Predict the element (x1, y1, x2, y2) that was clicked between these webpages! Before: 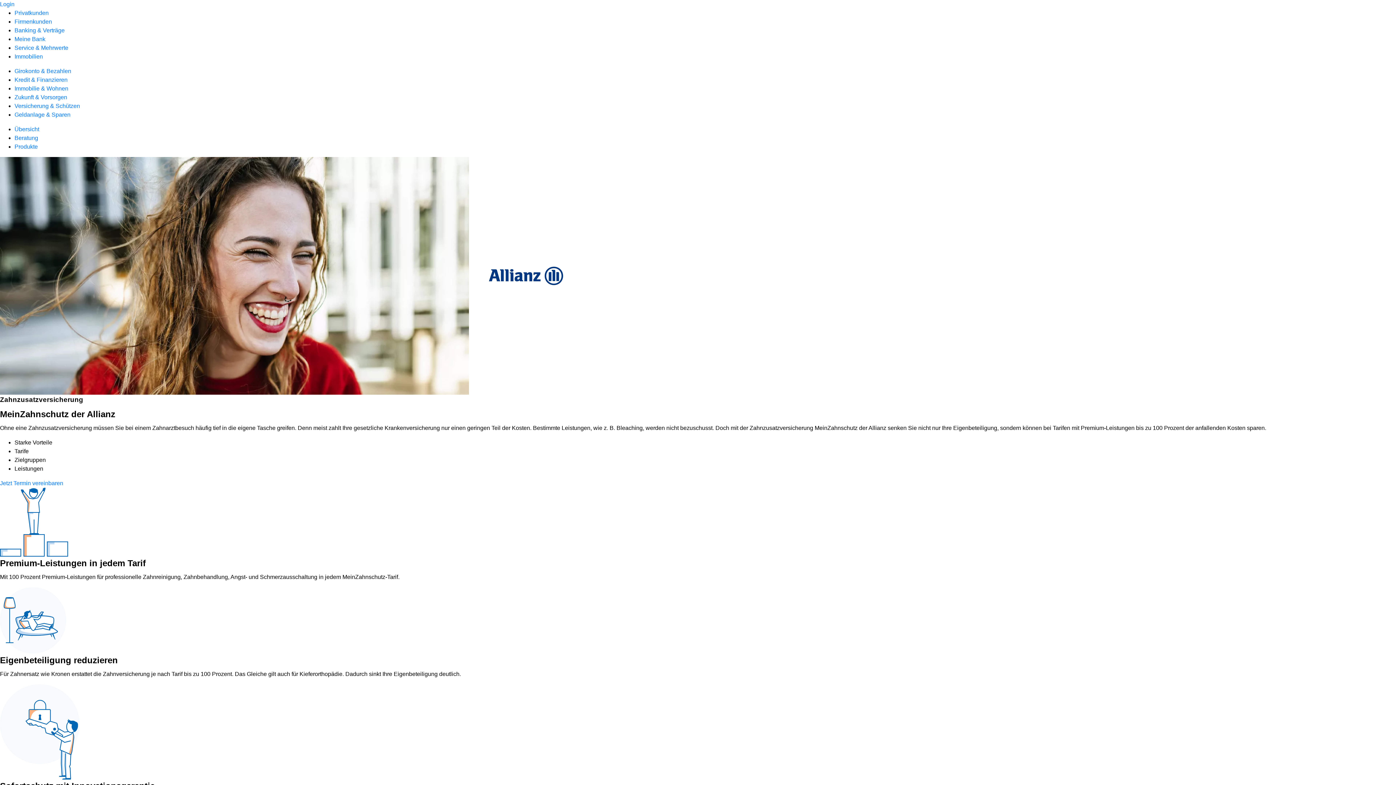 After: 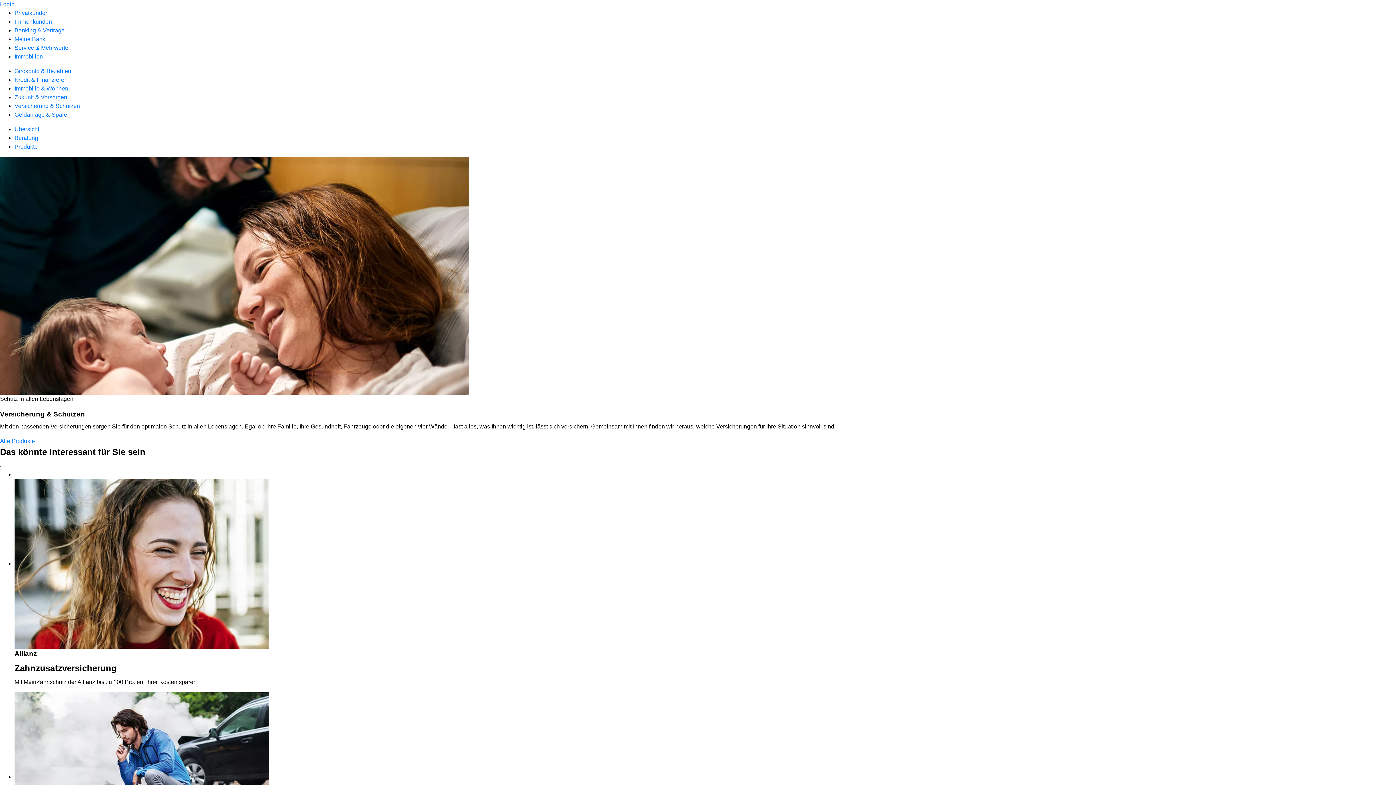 Action: label: Übersicht bbox: (14, 126, 39, 132)